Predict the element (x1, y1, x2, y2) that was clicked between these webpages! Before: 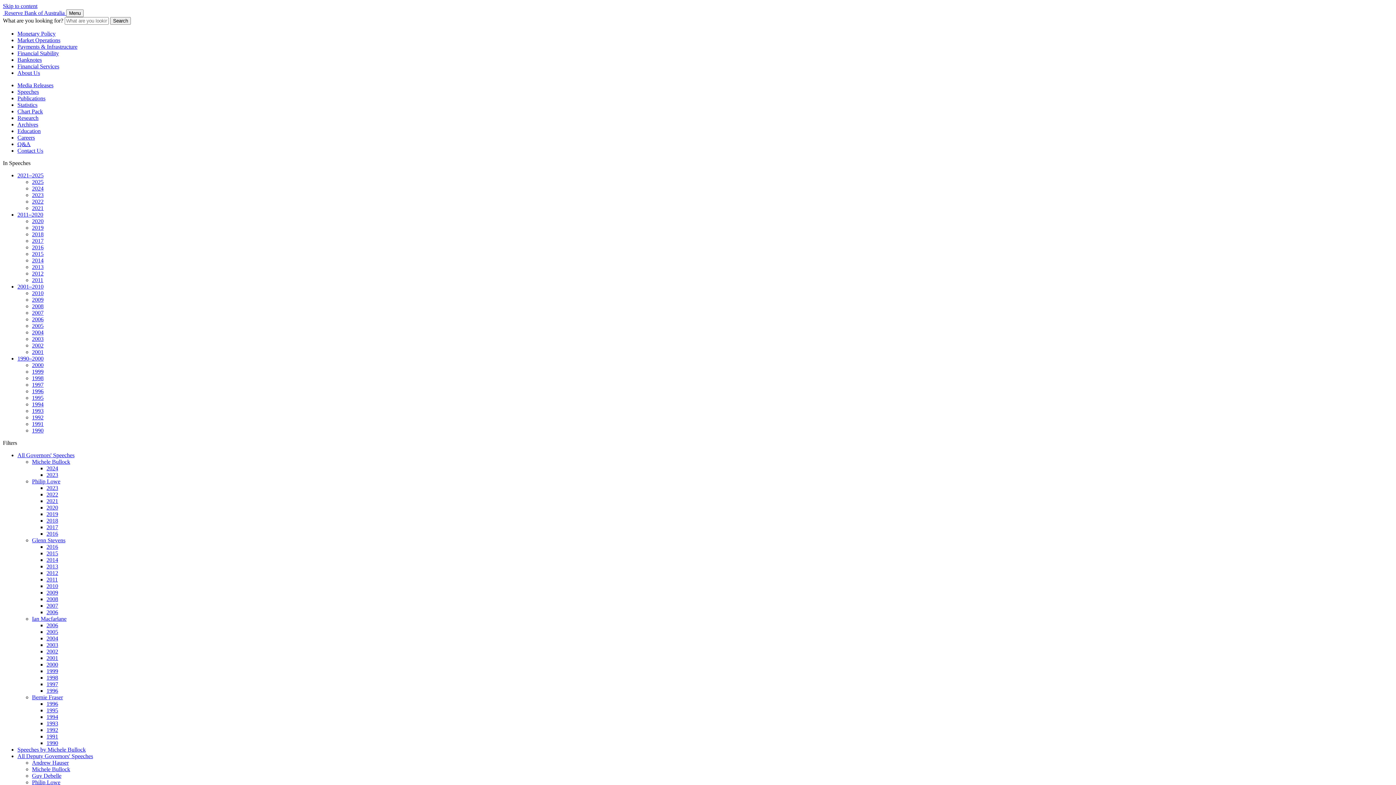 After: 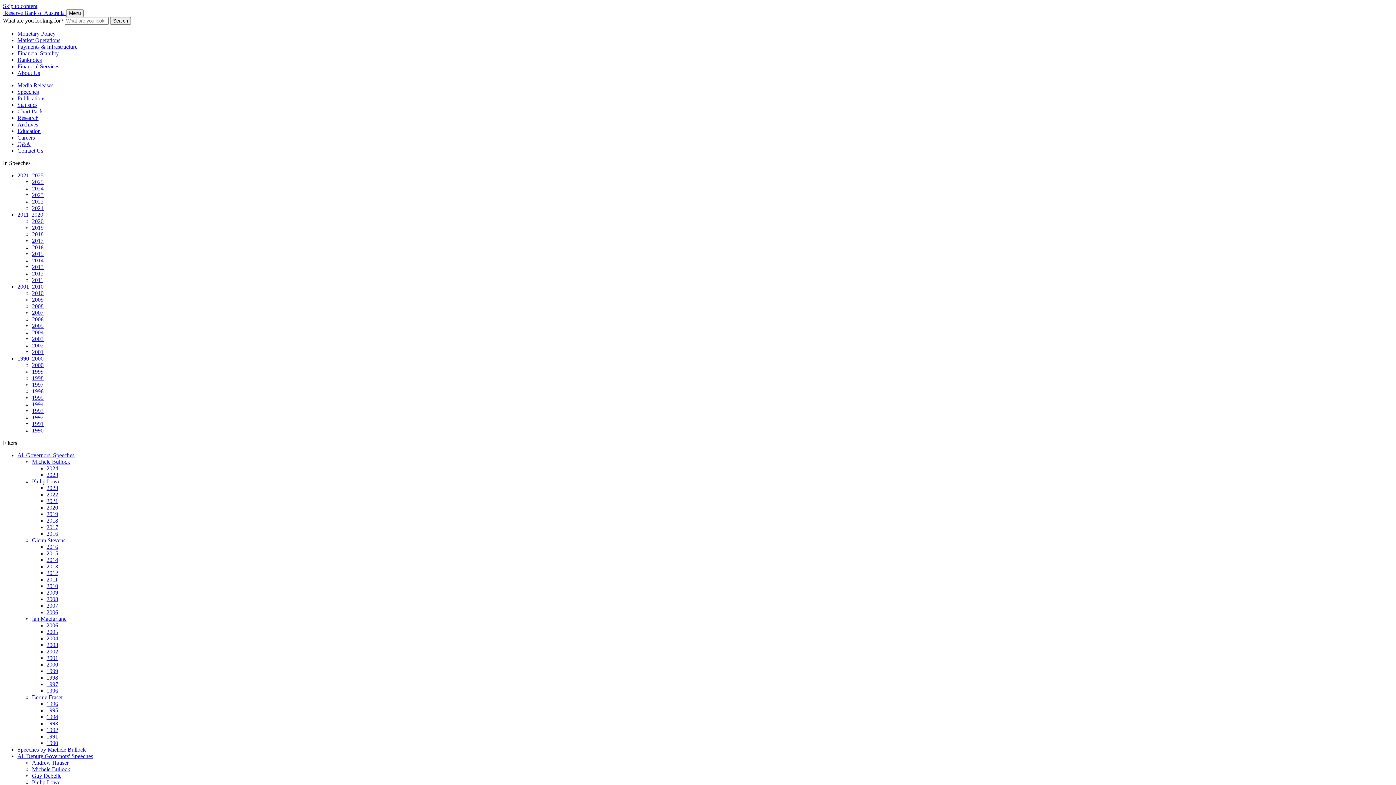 Action: bbox: (32, 303, 43, 309) label: 2008